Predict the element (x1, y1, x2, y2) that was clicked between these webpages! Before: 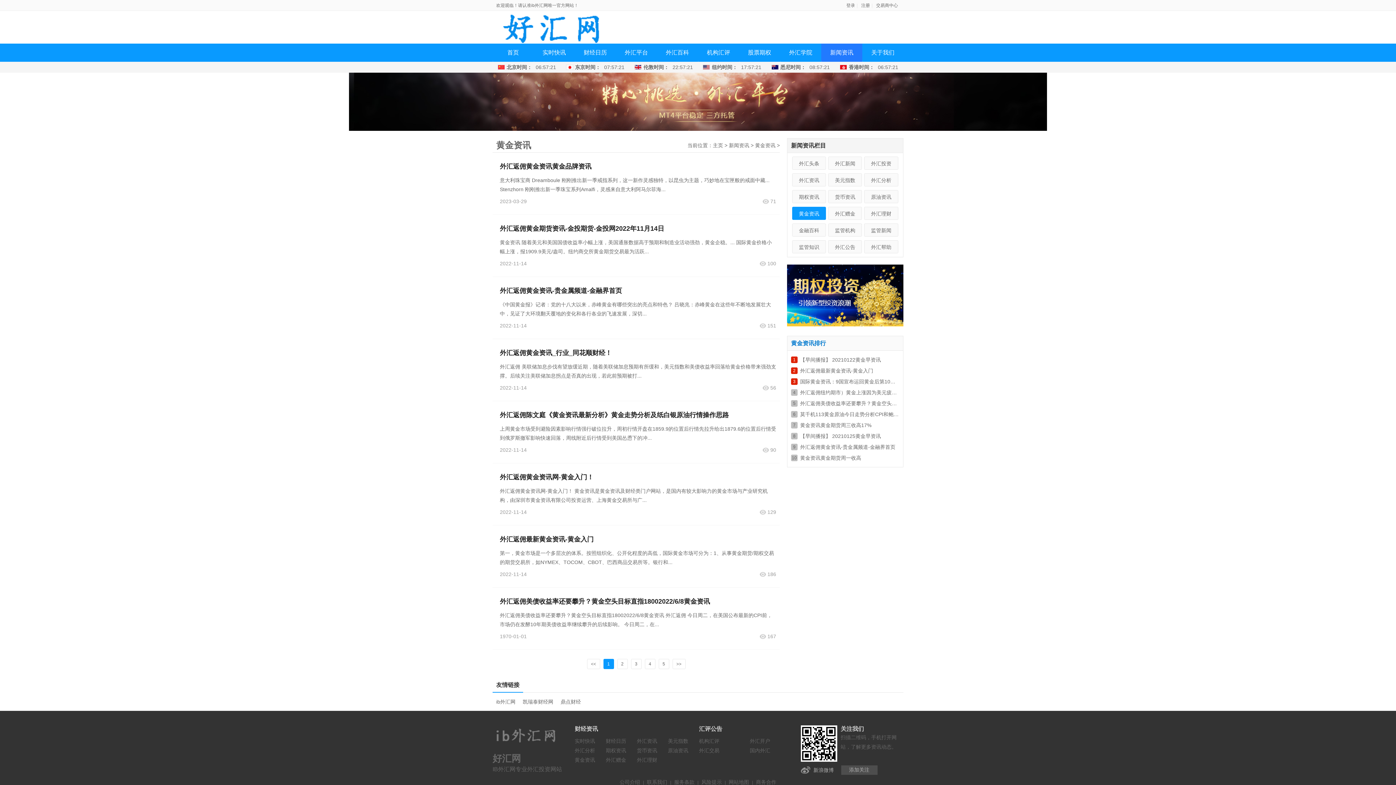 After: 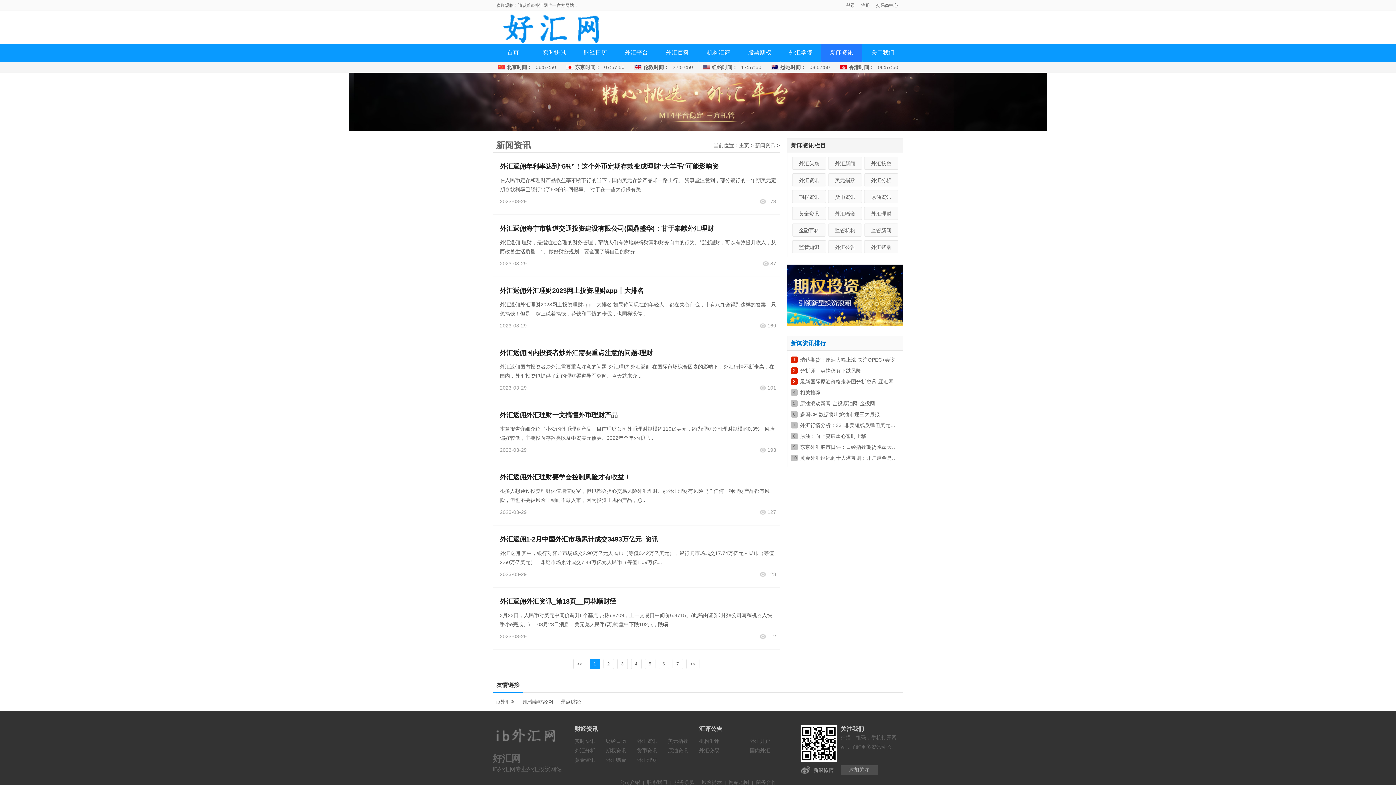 Action: bbox: (792, 173, 826, 186) label: 外汇资讯